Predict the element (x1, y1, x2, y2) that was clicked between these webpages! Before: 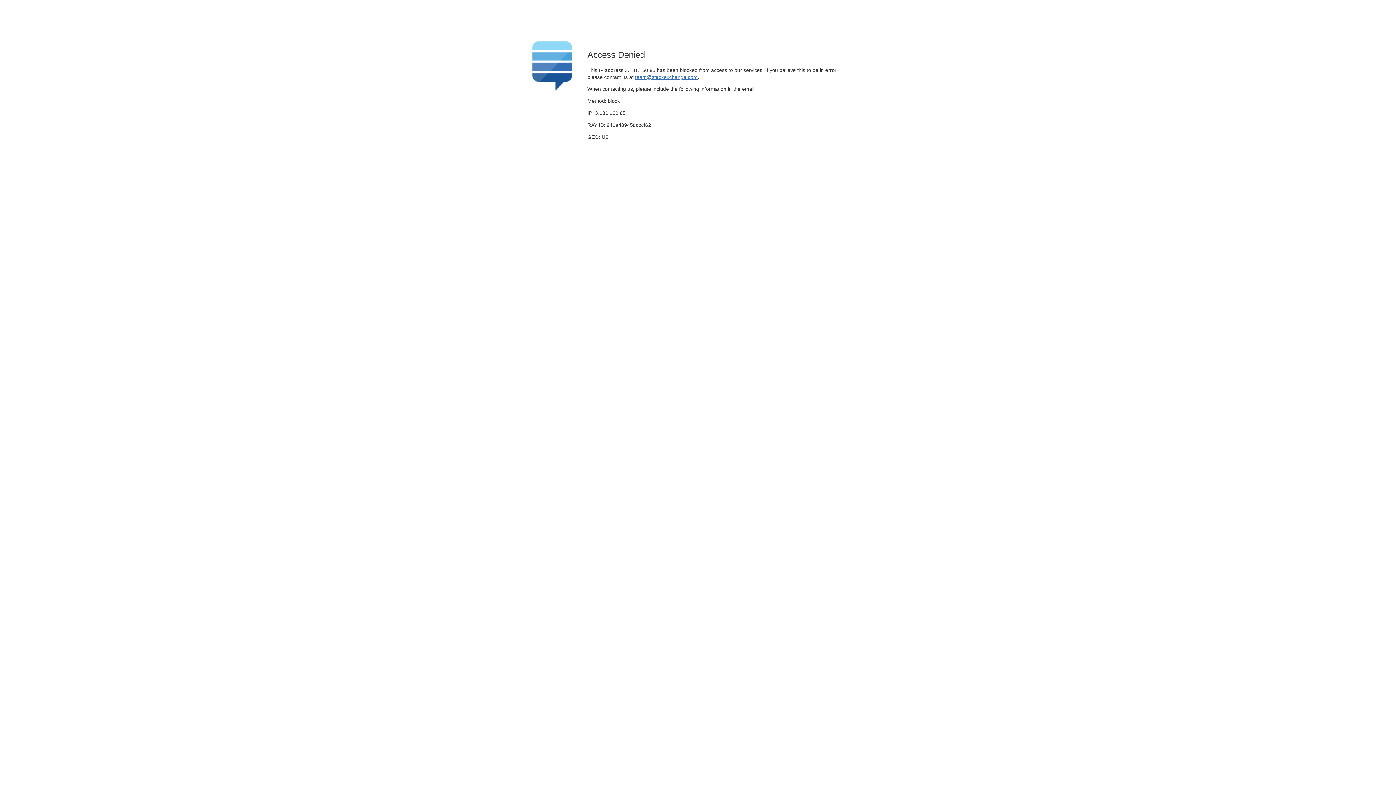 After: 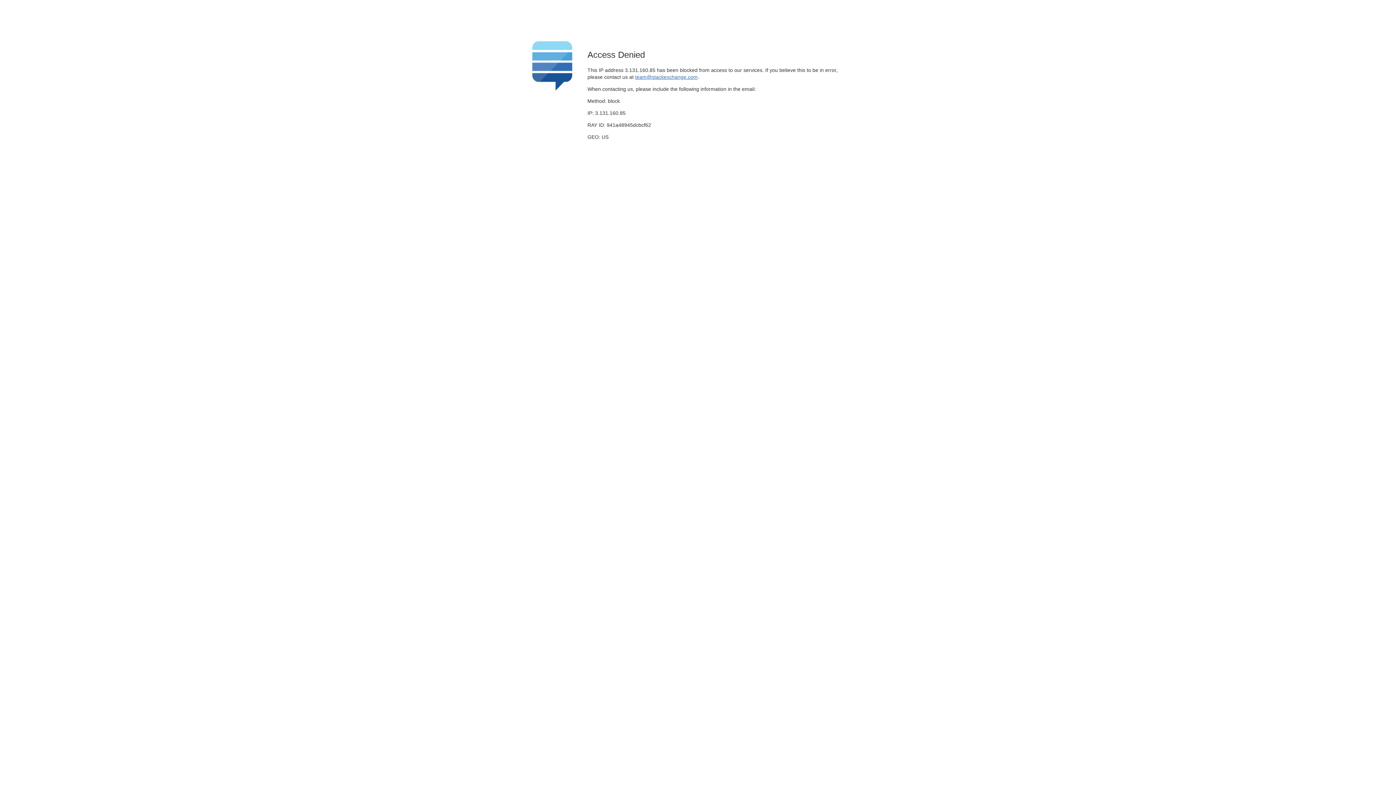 Action: bbox: (635, 74, 697, 79) label: team@stackexchange.com